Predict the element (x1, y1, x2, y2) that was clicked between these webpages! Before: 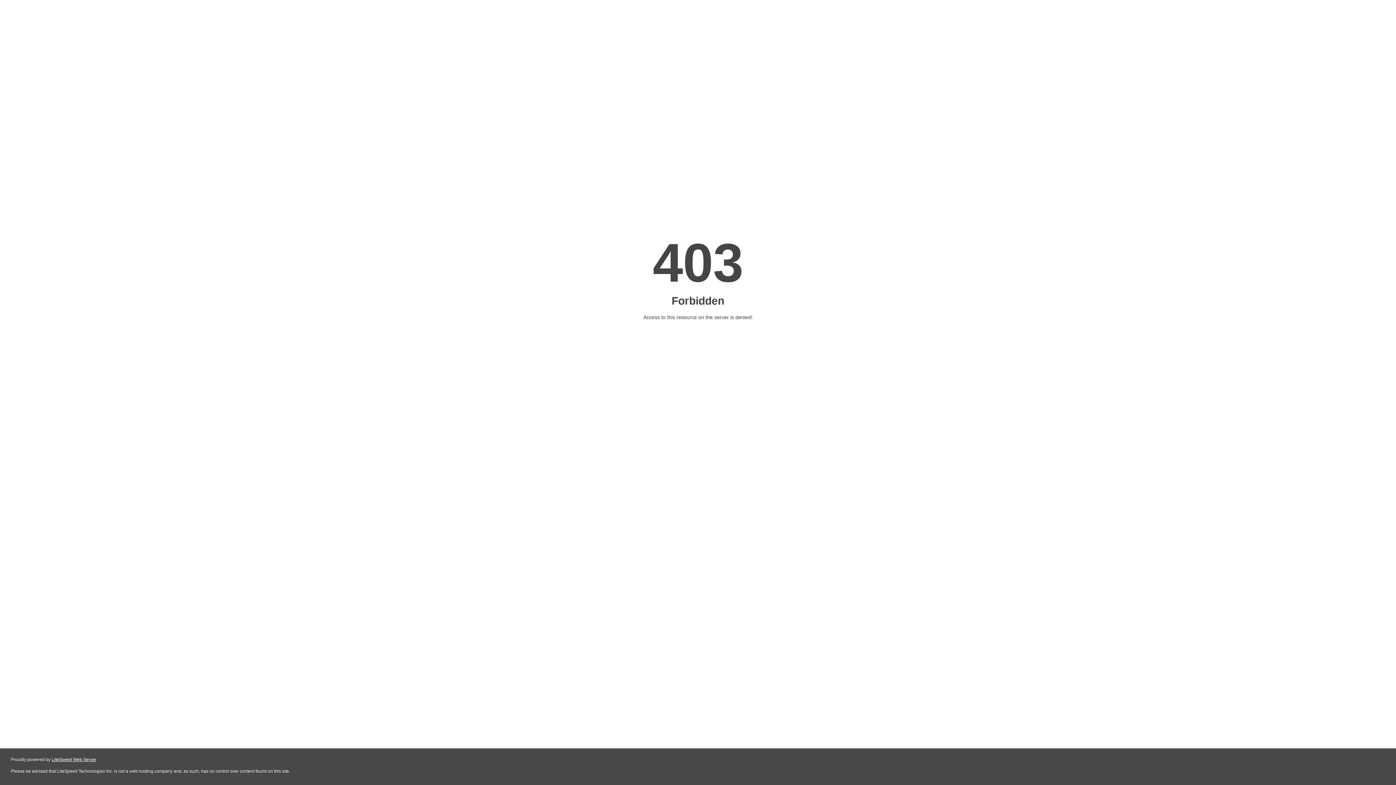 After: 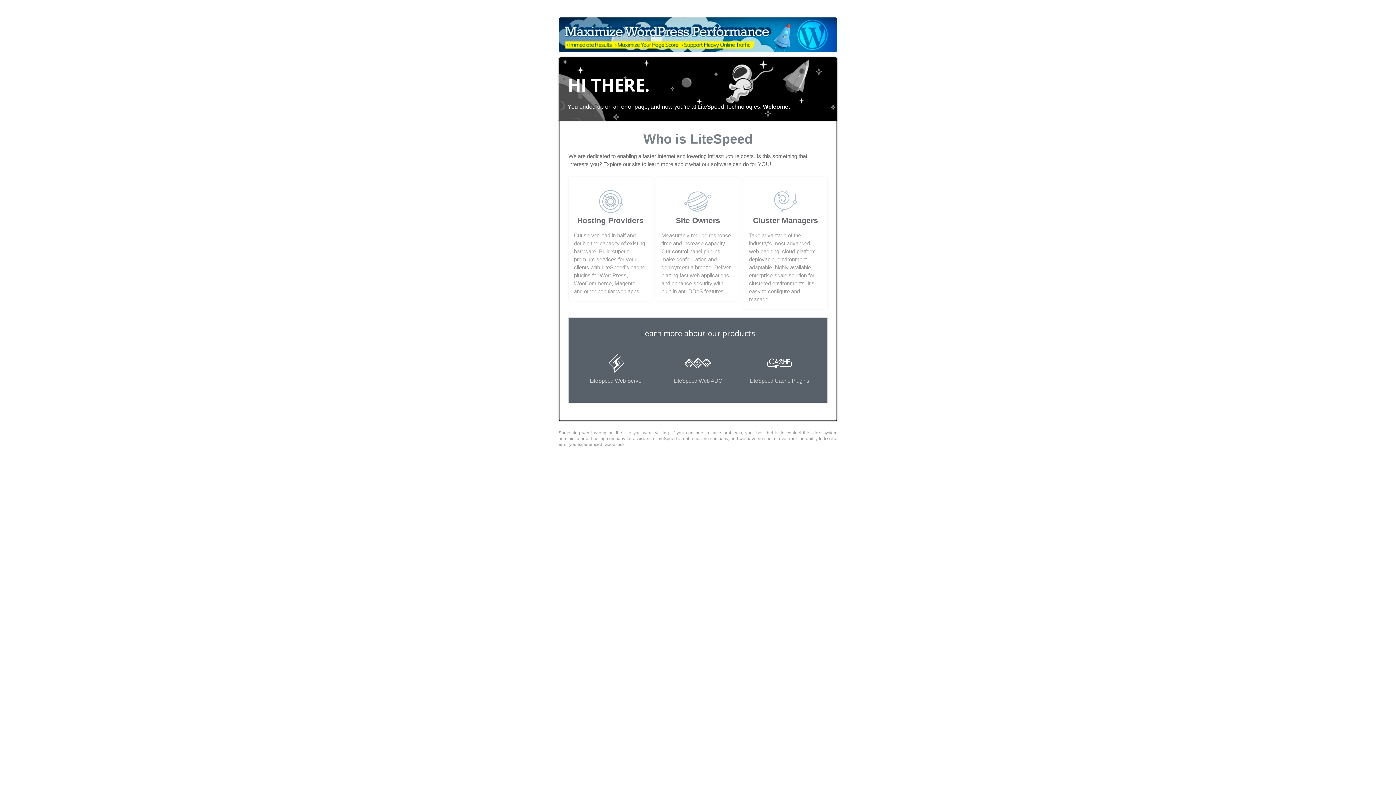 Action: label: LiteSpeed Web Server bbox: (51, 757, 96, 762)